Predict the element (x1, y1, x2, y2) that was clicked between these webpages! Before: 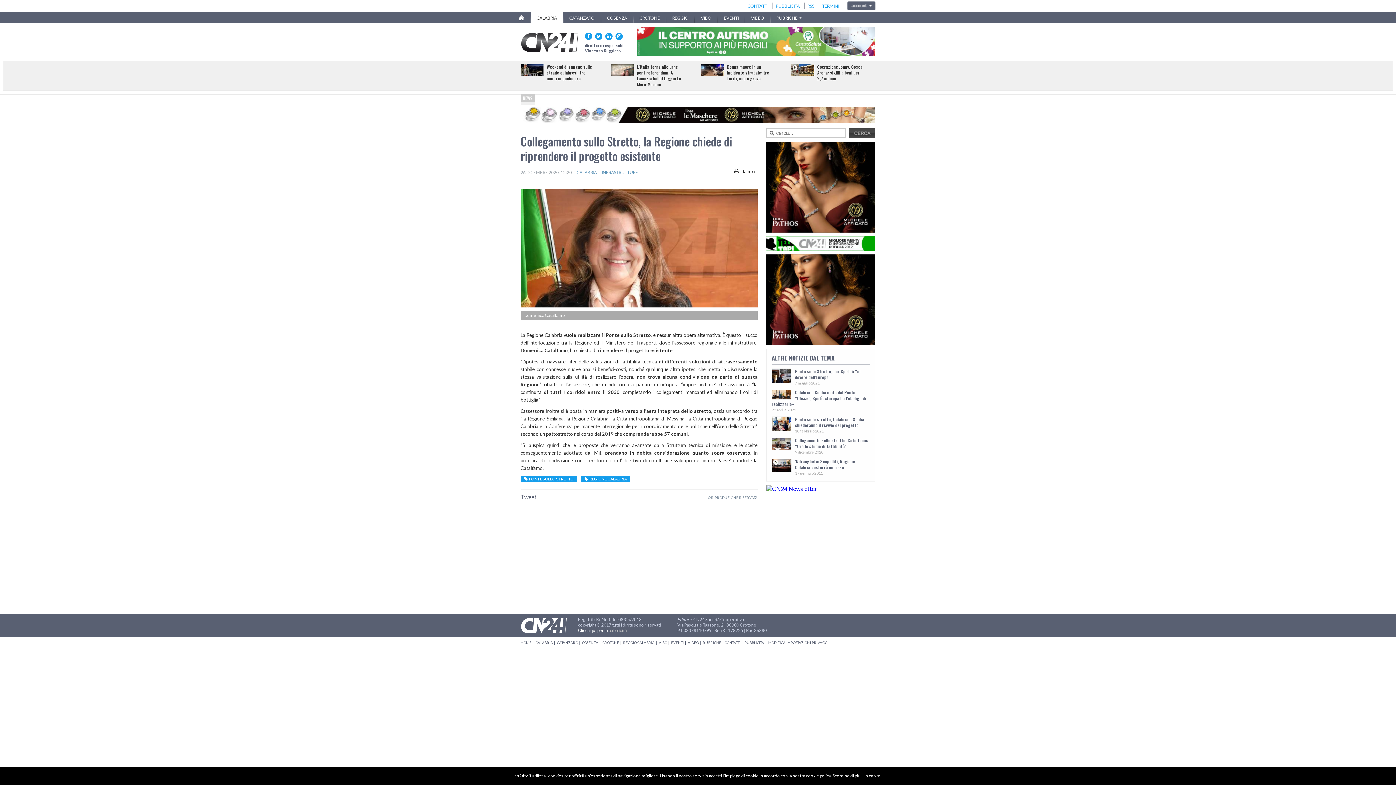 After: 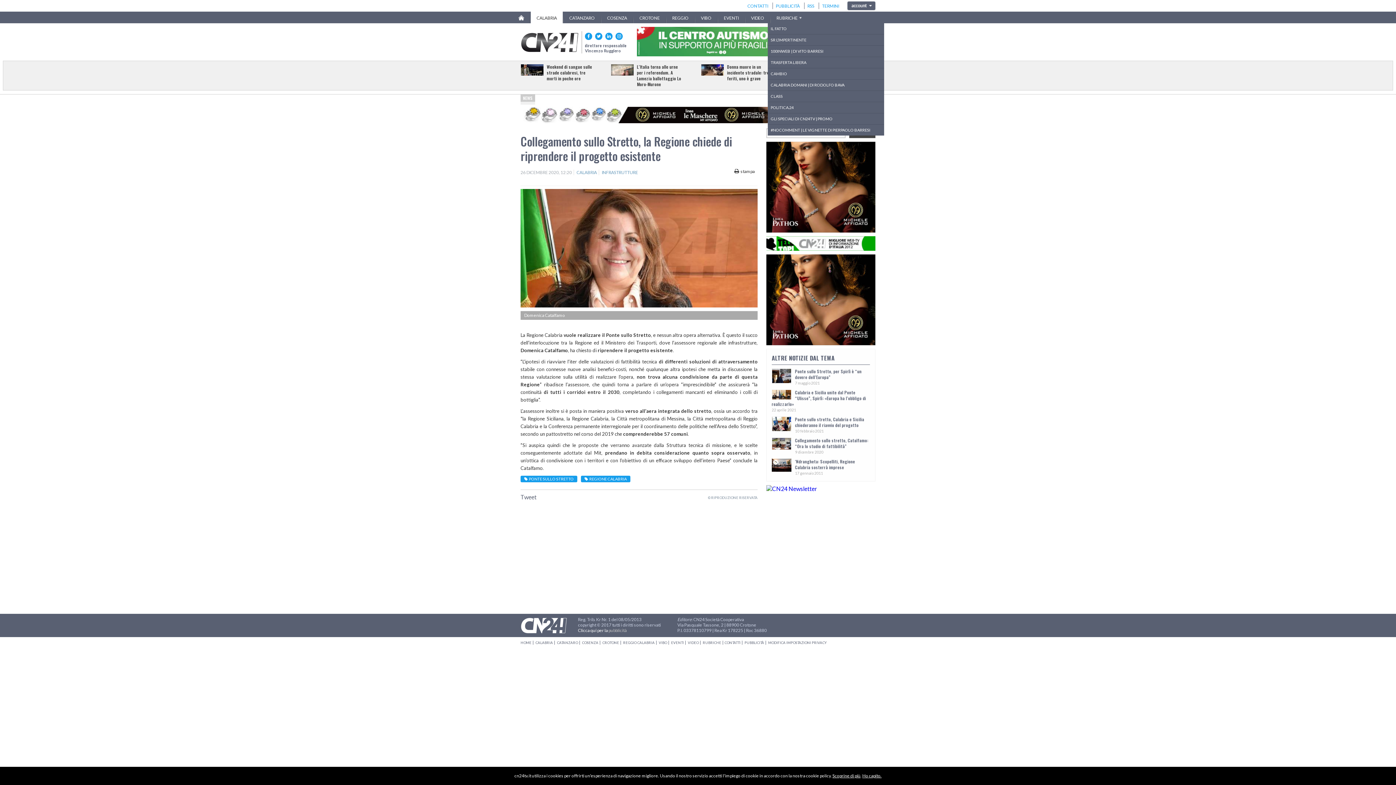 Action: bbox: (770, 11, 807, 24) label: RUBRICHE